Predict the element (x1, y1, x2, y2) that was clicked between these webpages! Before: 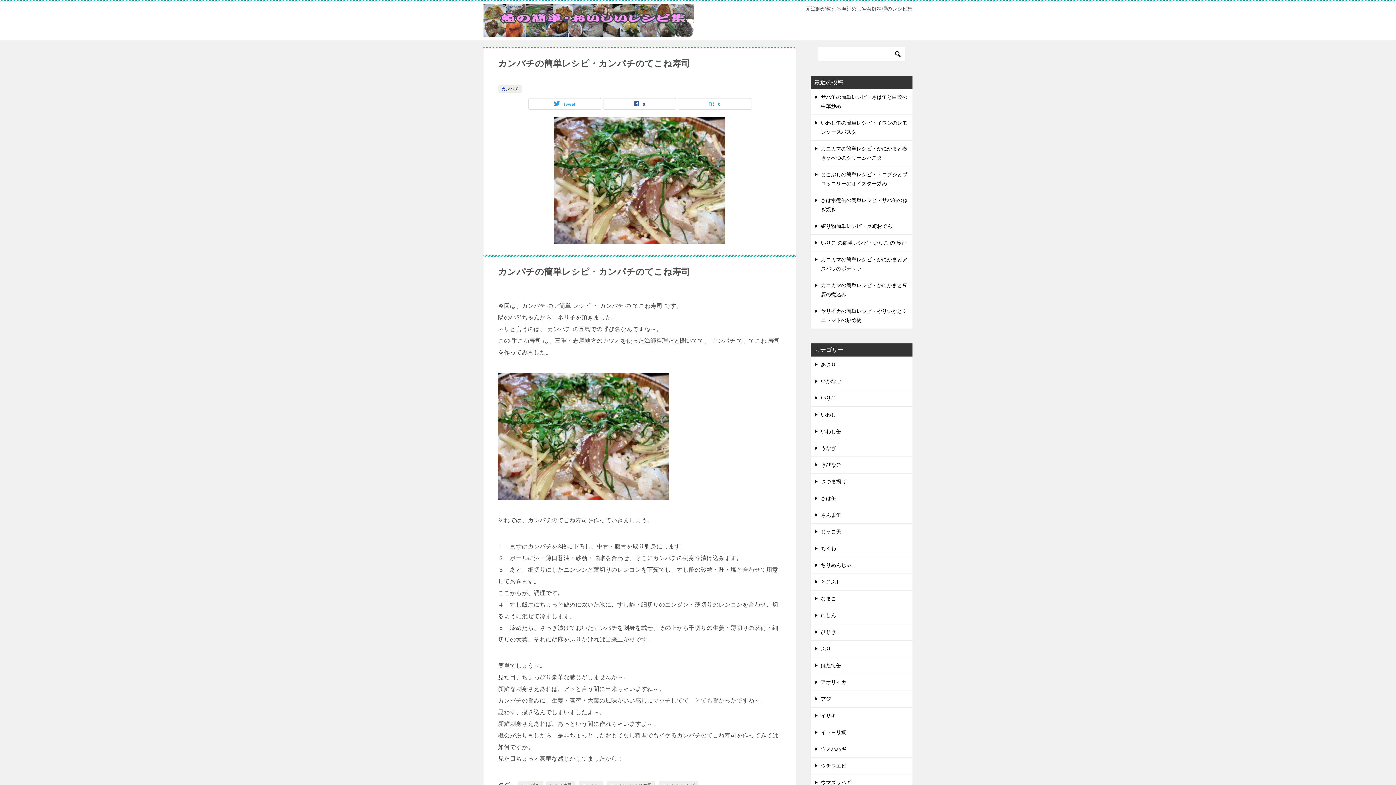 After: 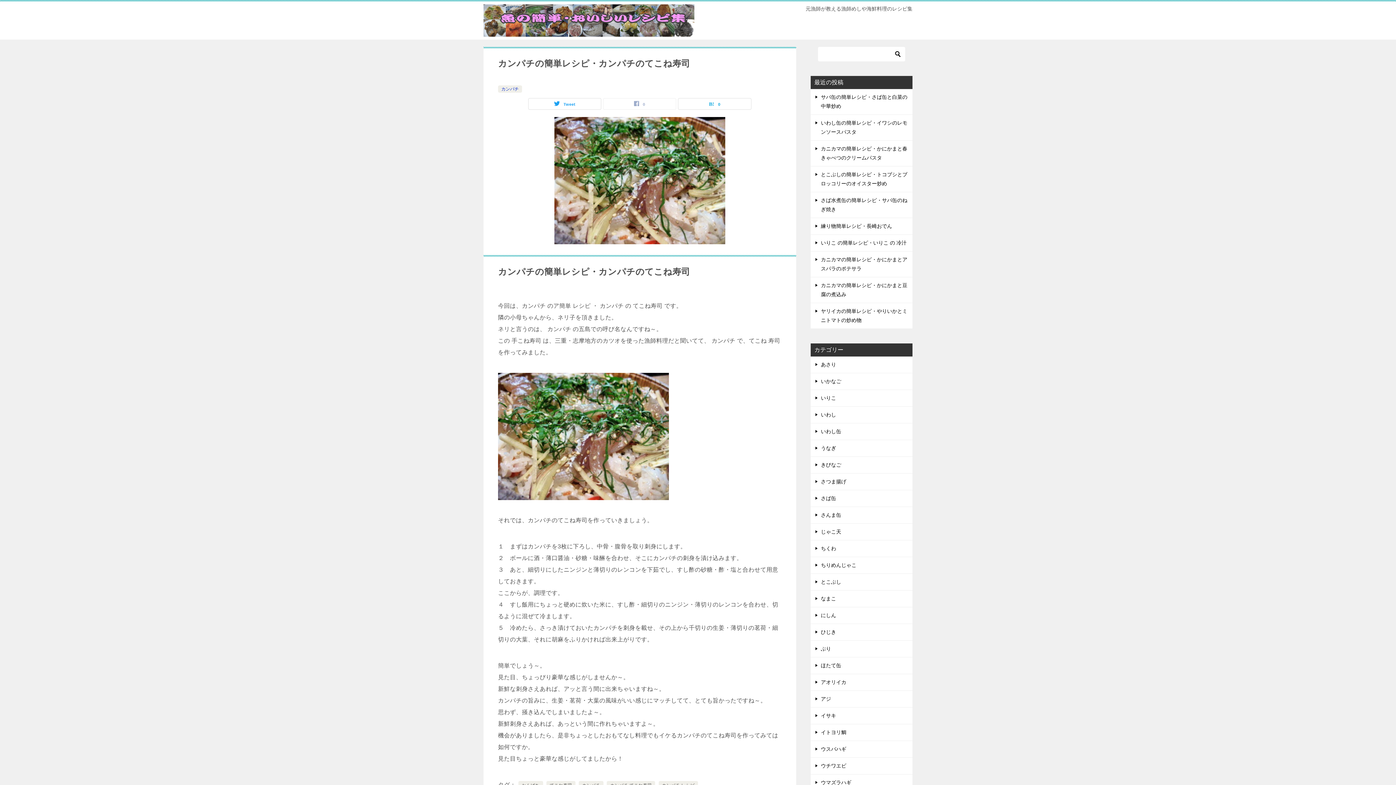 Action: label: 0 bbox: (603, 98, 676, 109)